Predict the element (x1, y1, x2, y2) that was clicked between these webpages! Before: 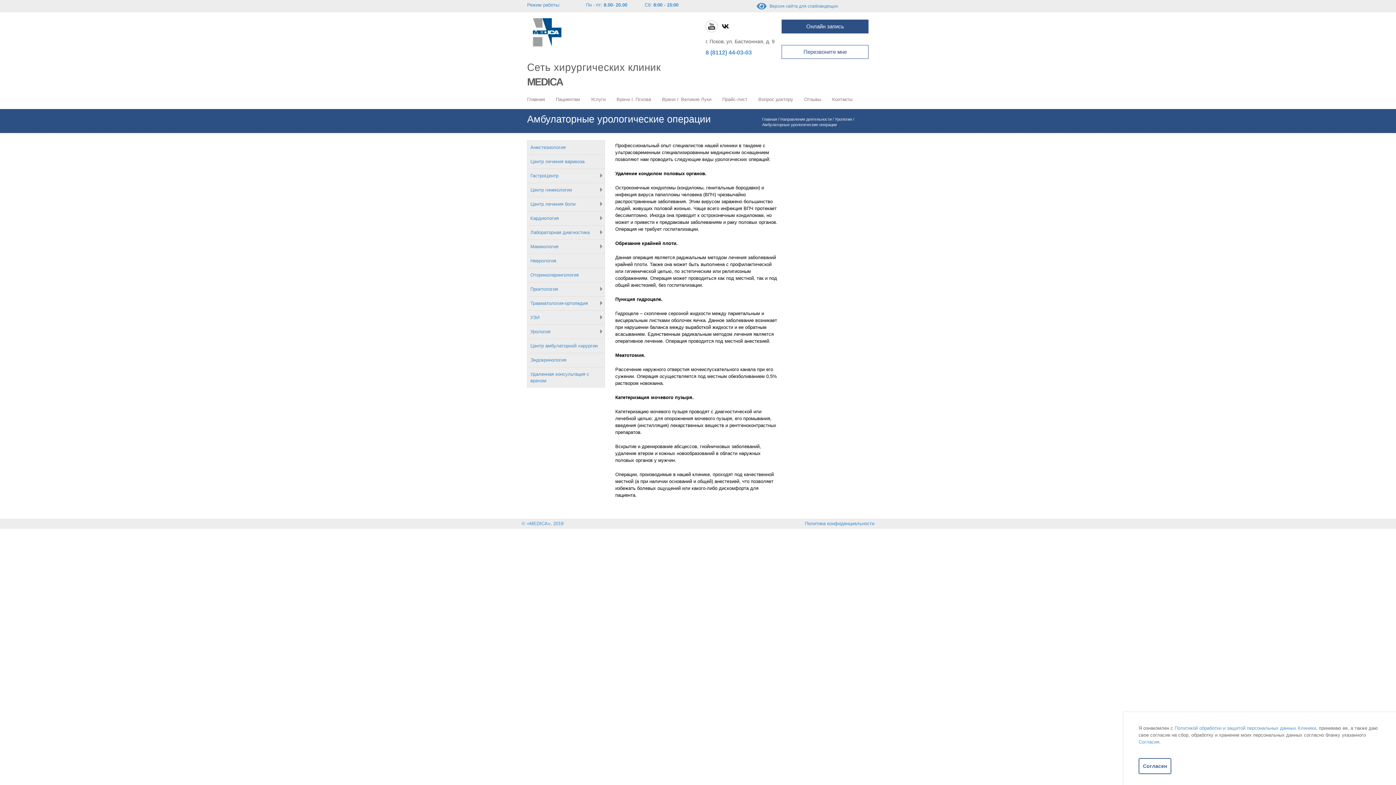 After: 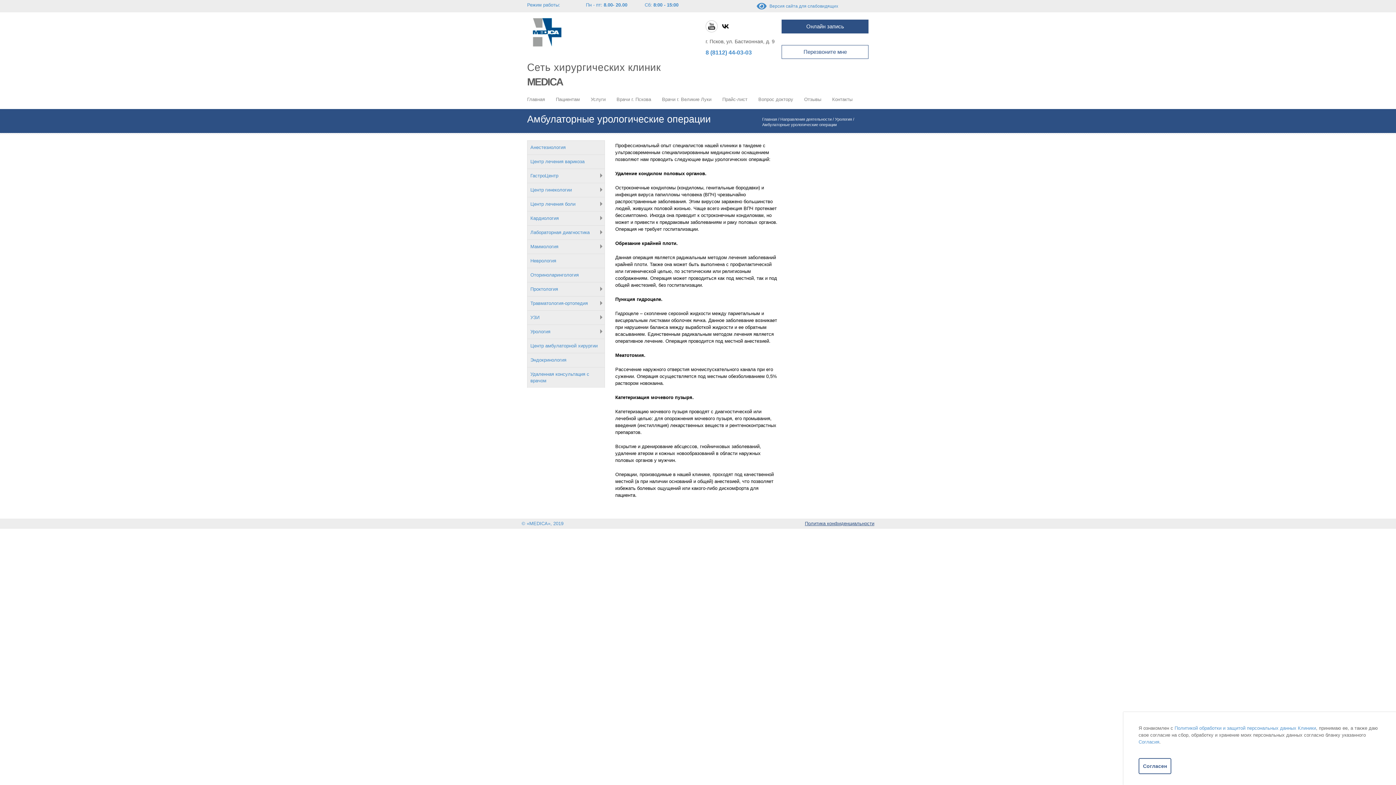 Action: label: Политика конфиденциальности bbox: (805, 520, 874, 527)